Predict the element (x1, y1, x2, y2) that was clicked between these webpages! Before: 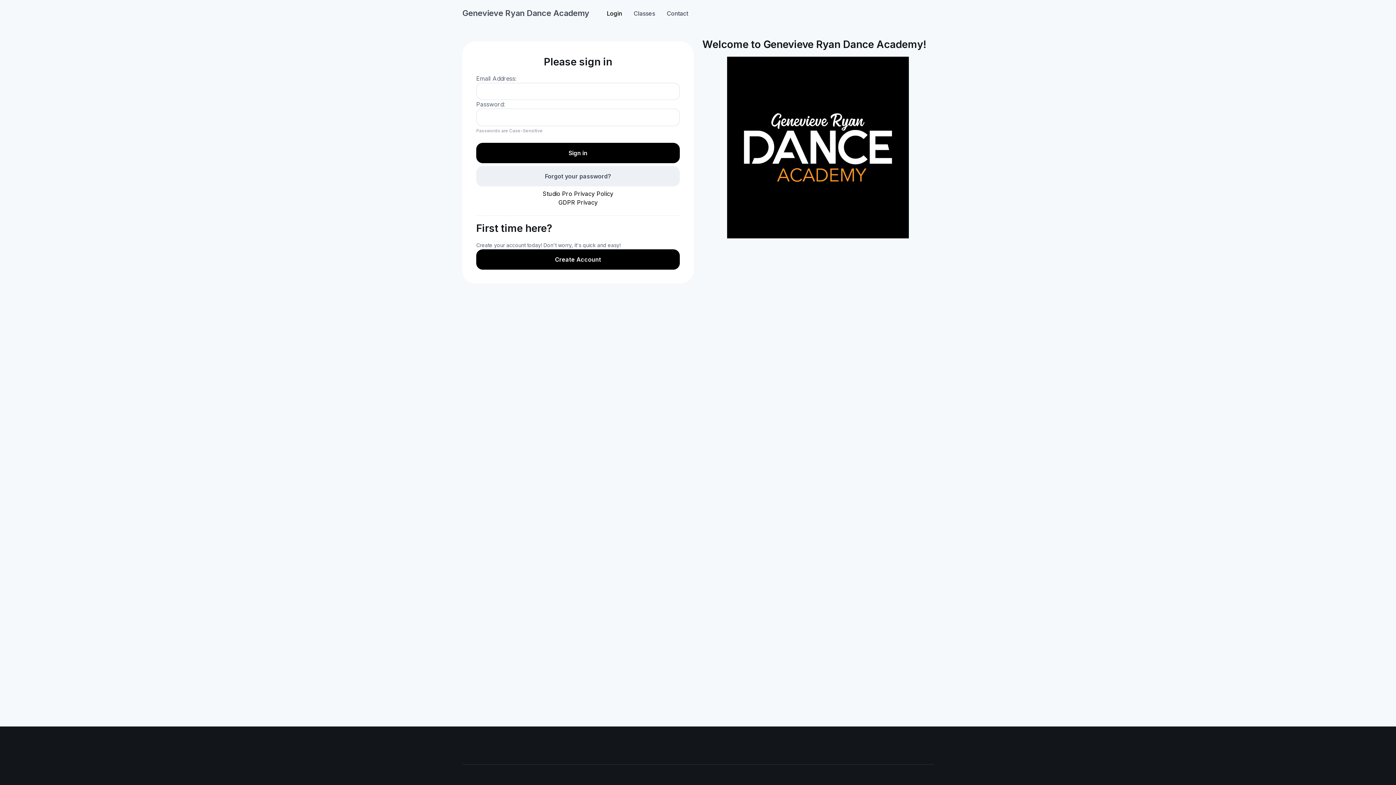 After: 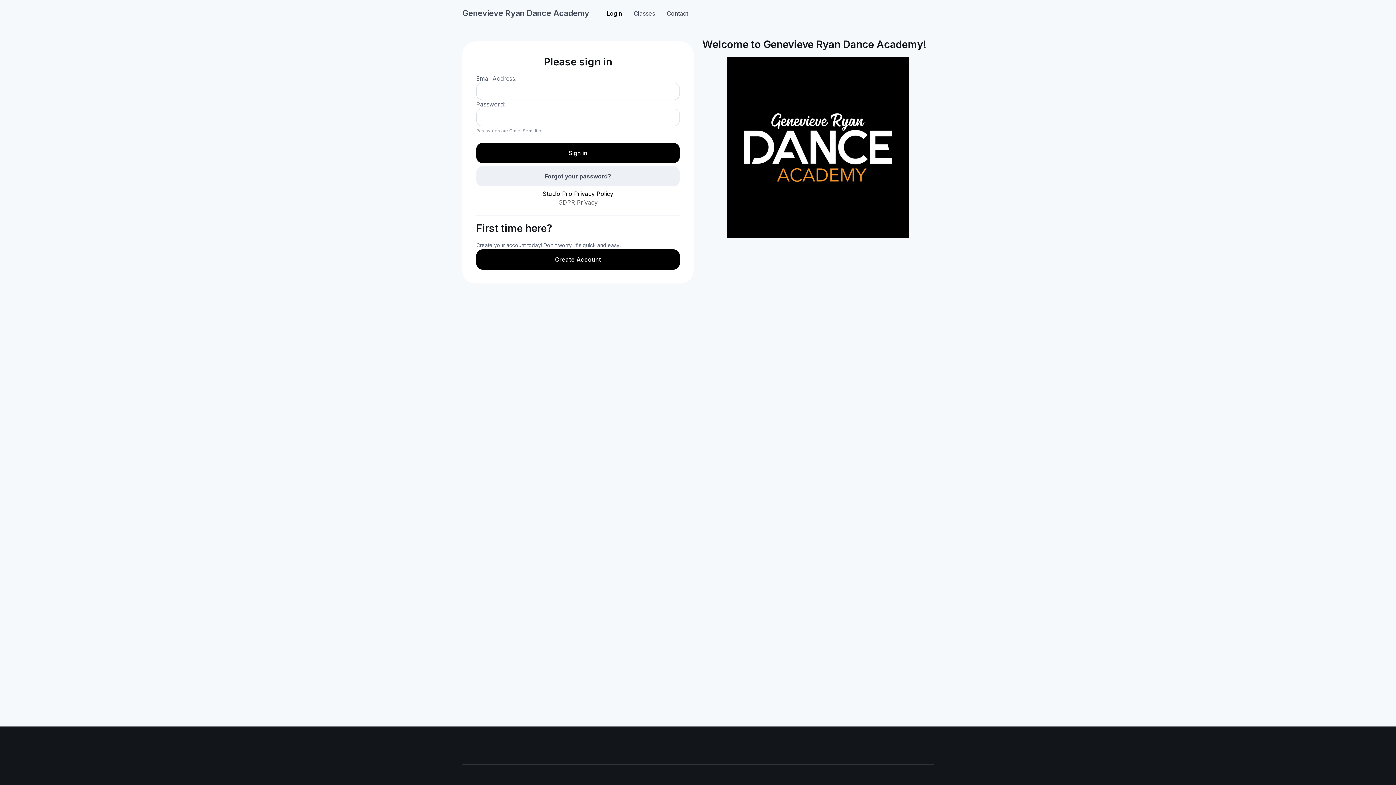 Action: bbox: (558, 198, 597, 206) label: GDPR Privacy